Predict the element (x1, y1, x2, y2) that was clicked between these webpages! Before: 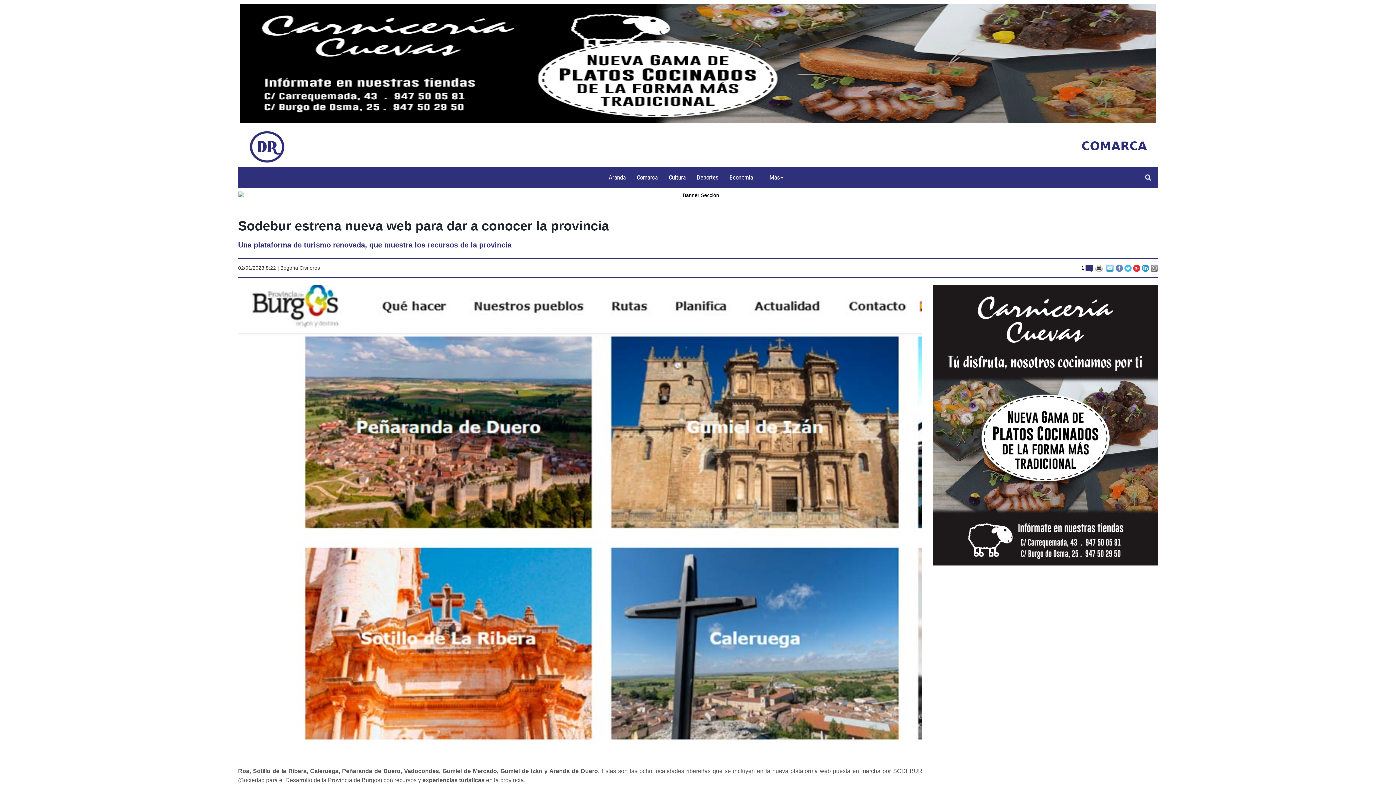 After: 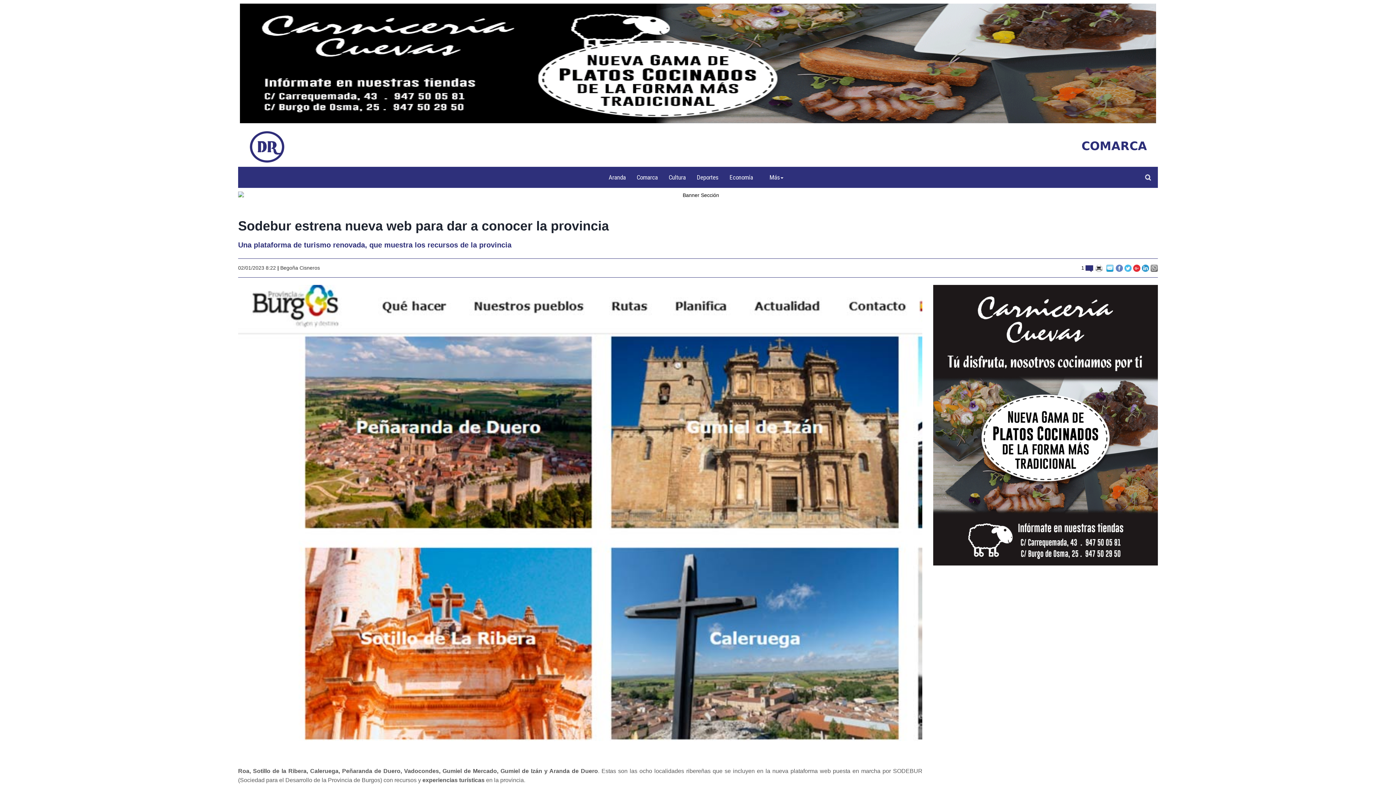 Action: bbox: (1133, 265, 1140, 270)